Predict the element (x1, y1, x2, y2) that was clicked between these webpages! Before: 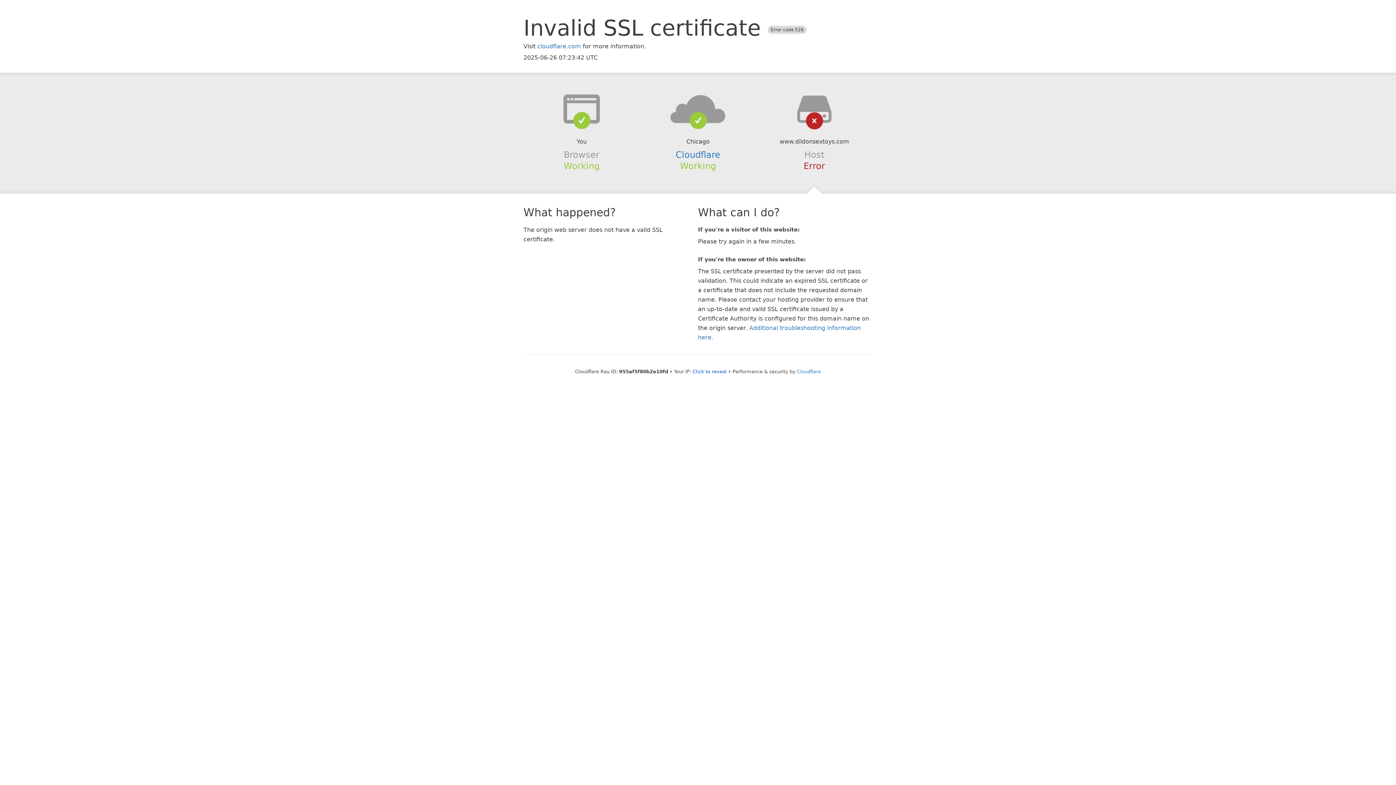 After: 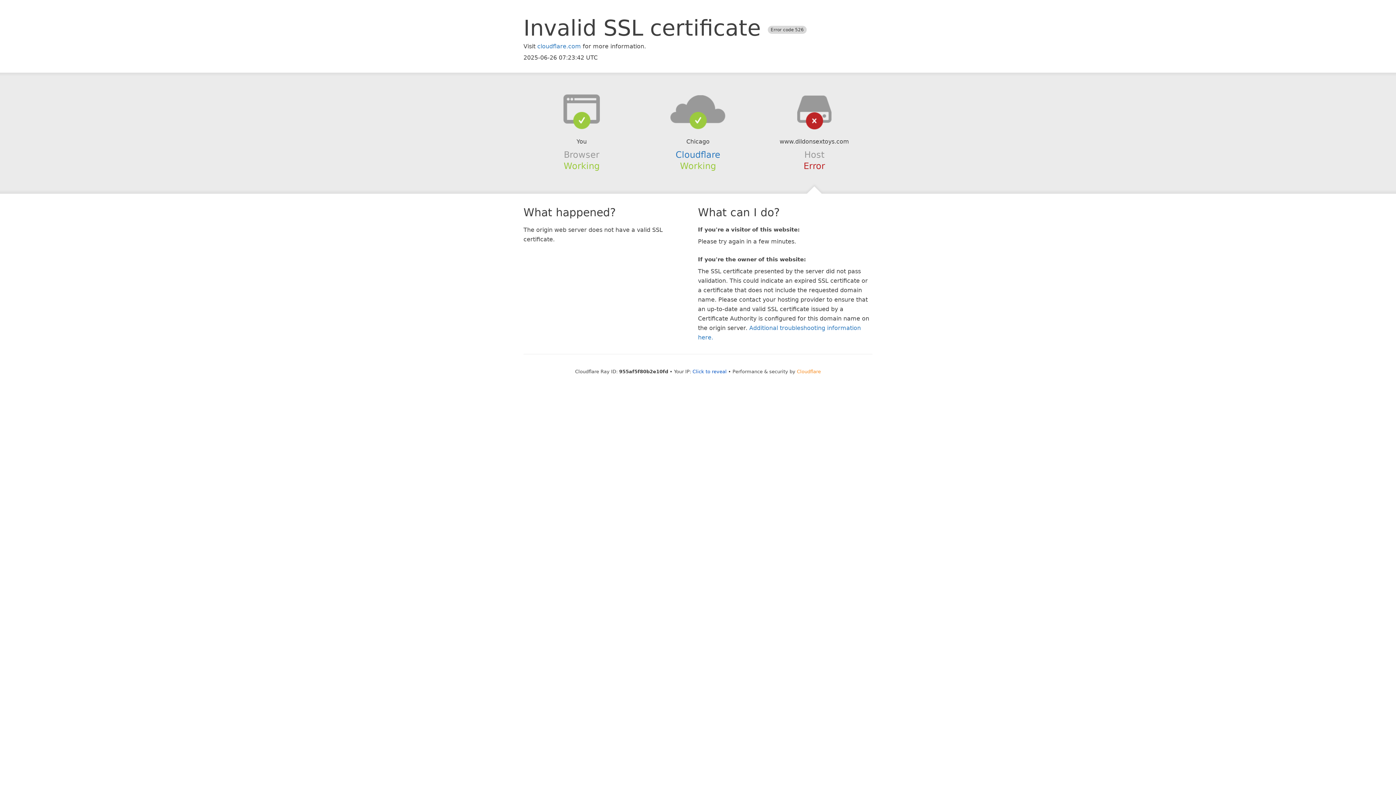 Action: bbox: (797, 368, 821, 374) label: Cloudflare